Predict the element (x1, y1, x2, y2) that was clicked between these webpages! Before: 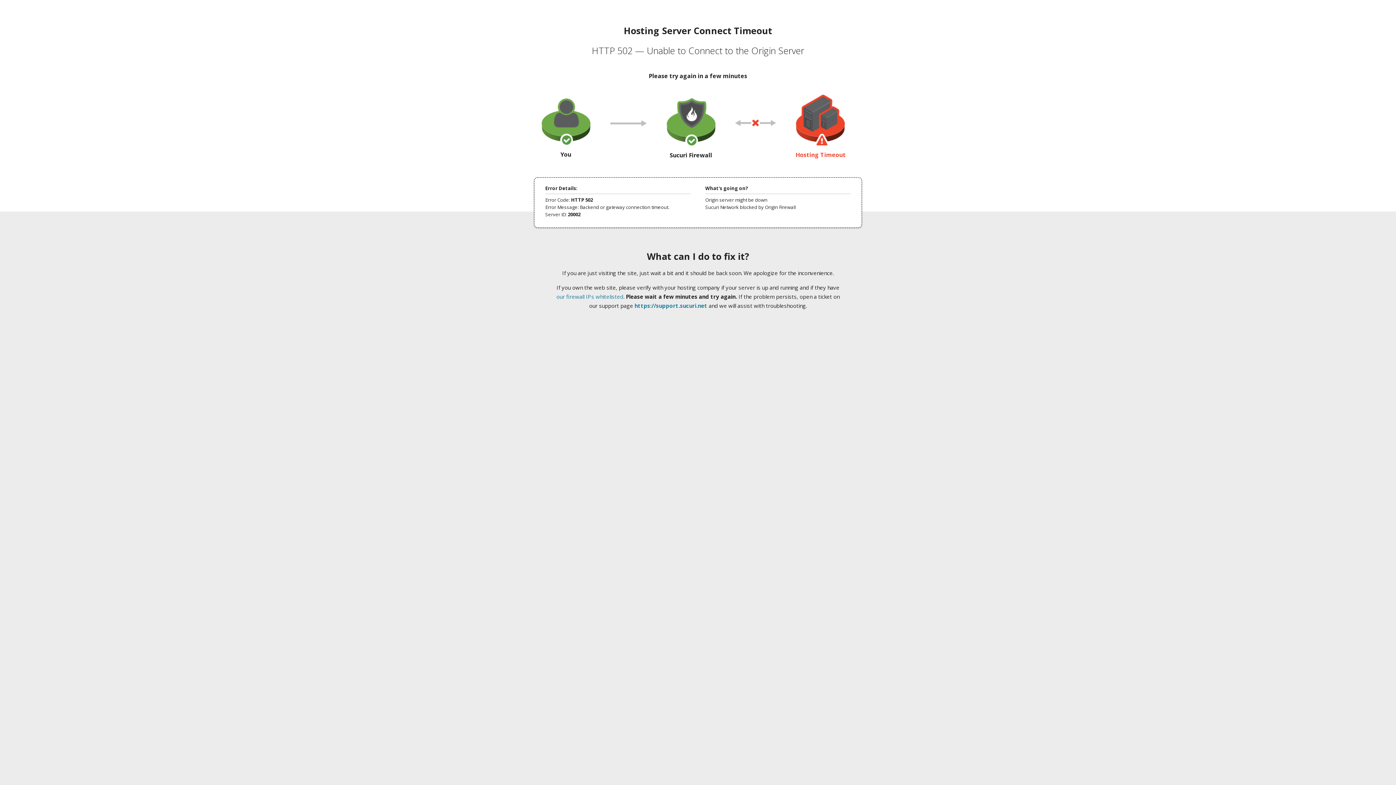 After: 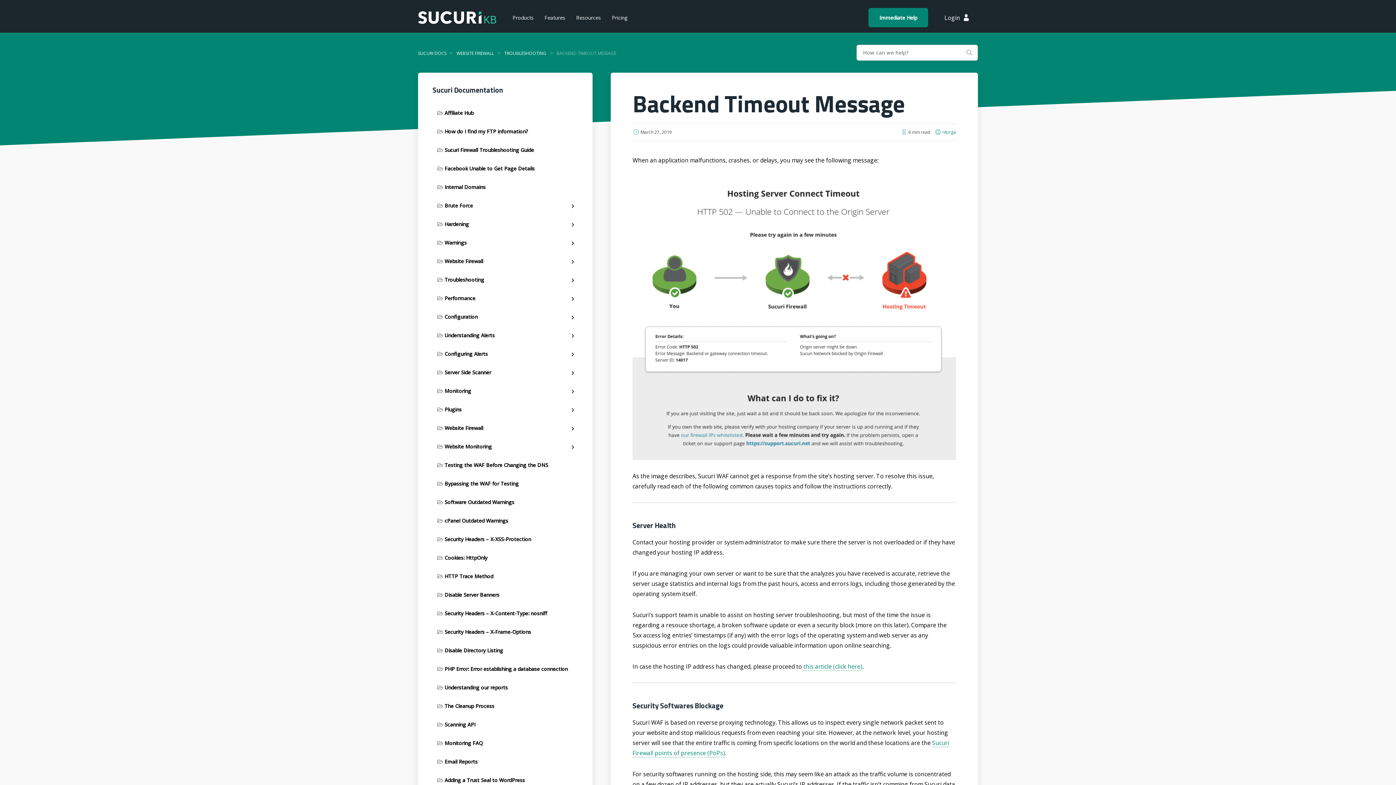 Action: label: our firewall IPs whitelisted bbox: (556, 293, 623, 300)